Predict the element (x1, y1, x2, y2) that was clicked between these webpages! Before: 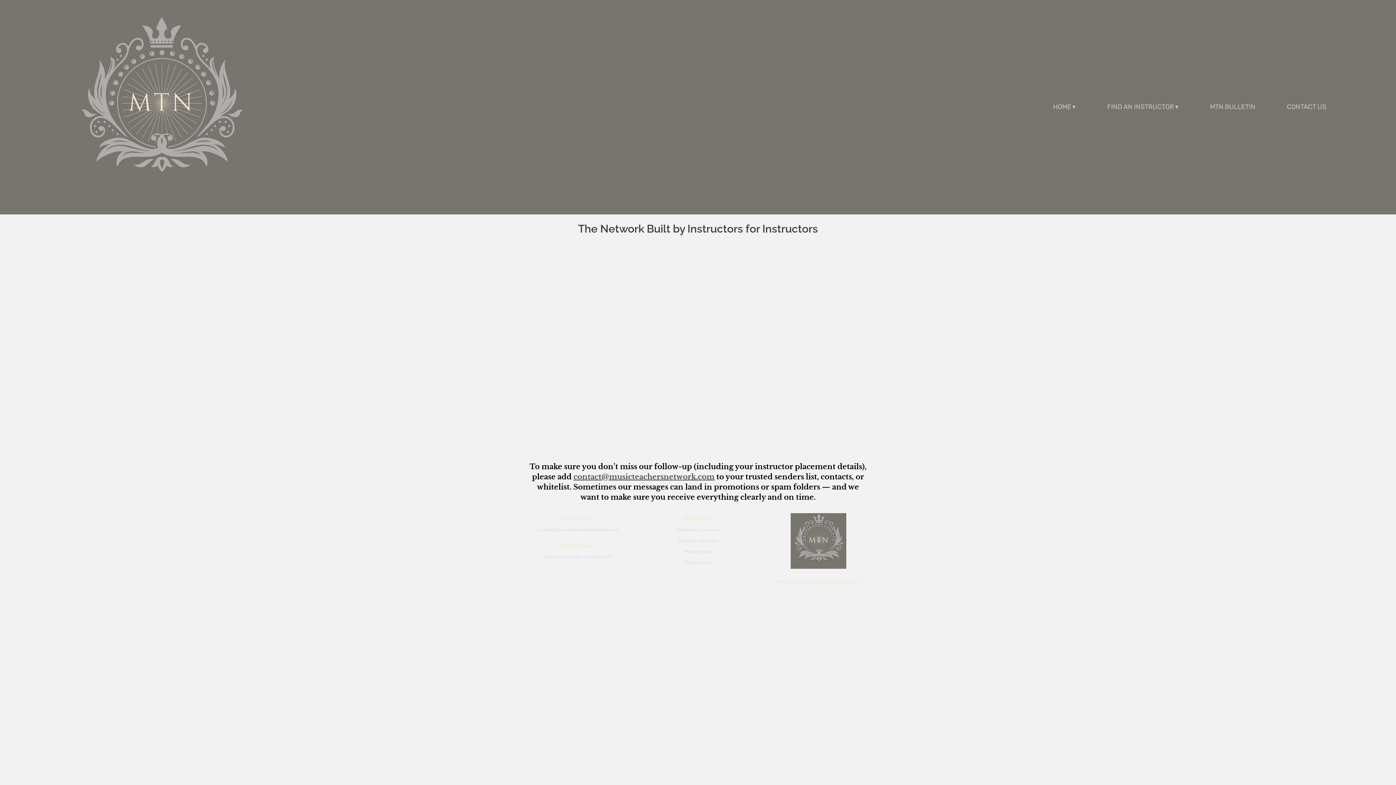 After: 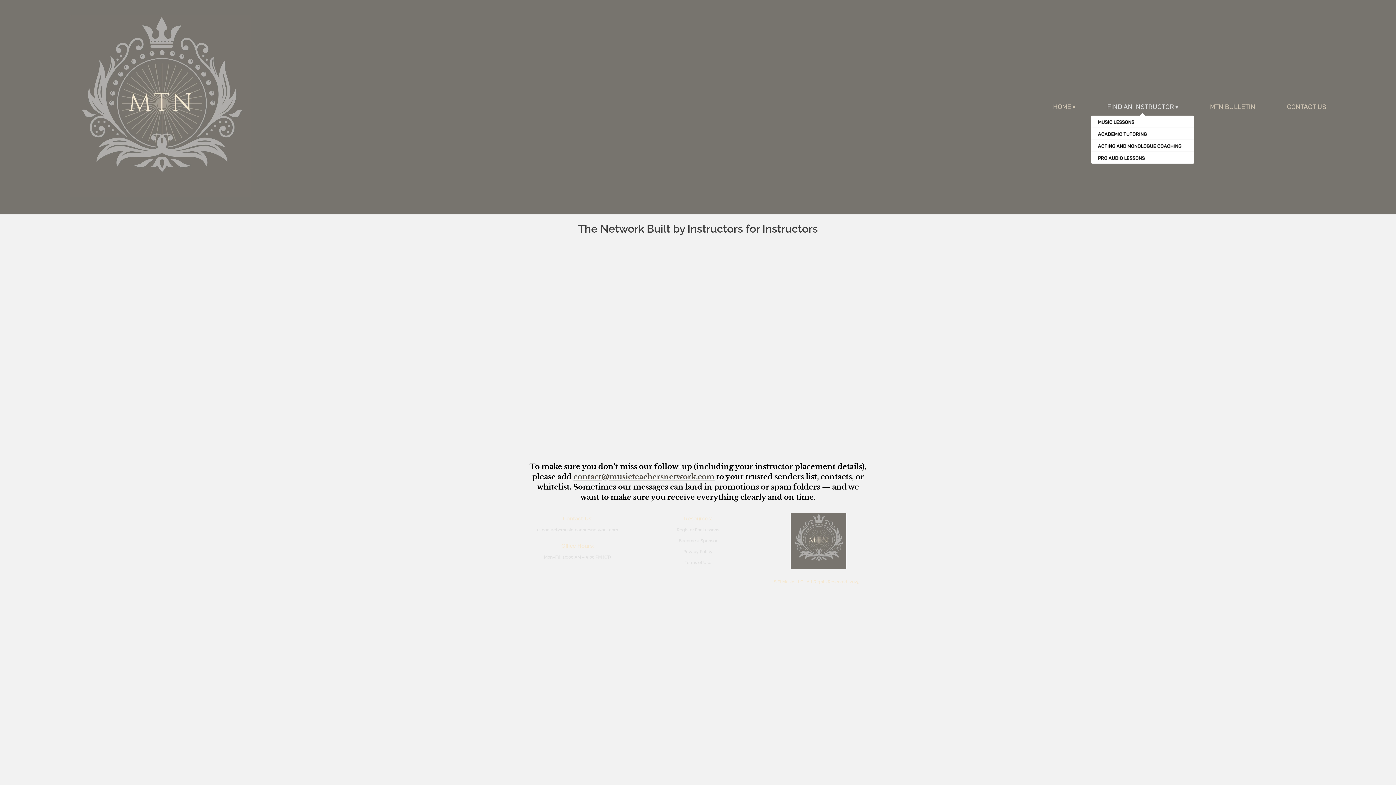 Action: label: FIND AN INSTRUCTOR bbox: (1107, 103, 1178, 111)